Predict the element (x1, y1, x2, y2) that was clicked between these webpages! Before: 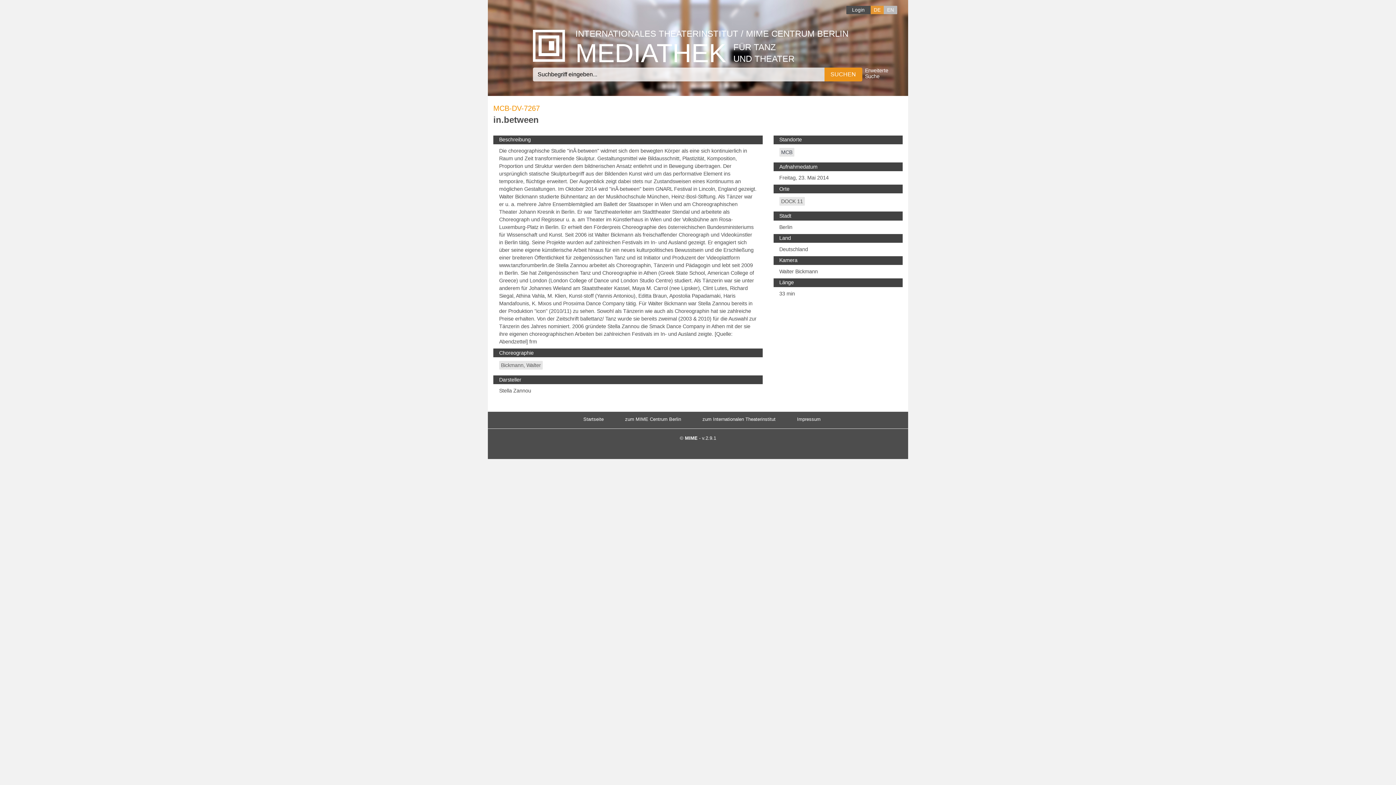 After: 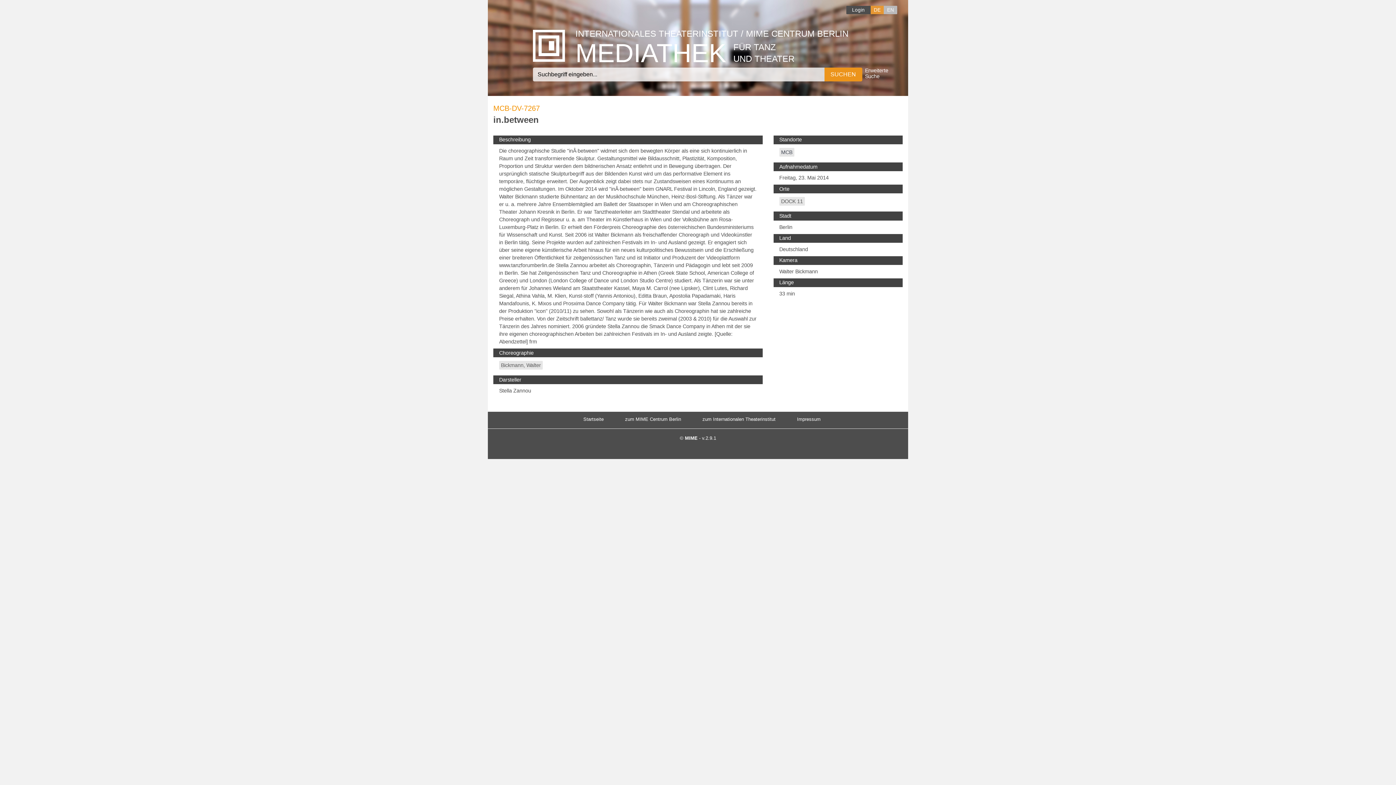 Action: label: EN bbox: (884, 5, 897, 14)